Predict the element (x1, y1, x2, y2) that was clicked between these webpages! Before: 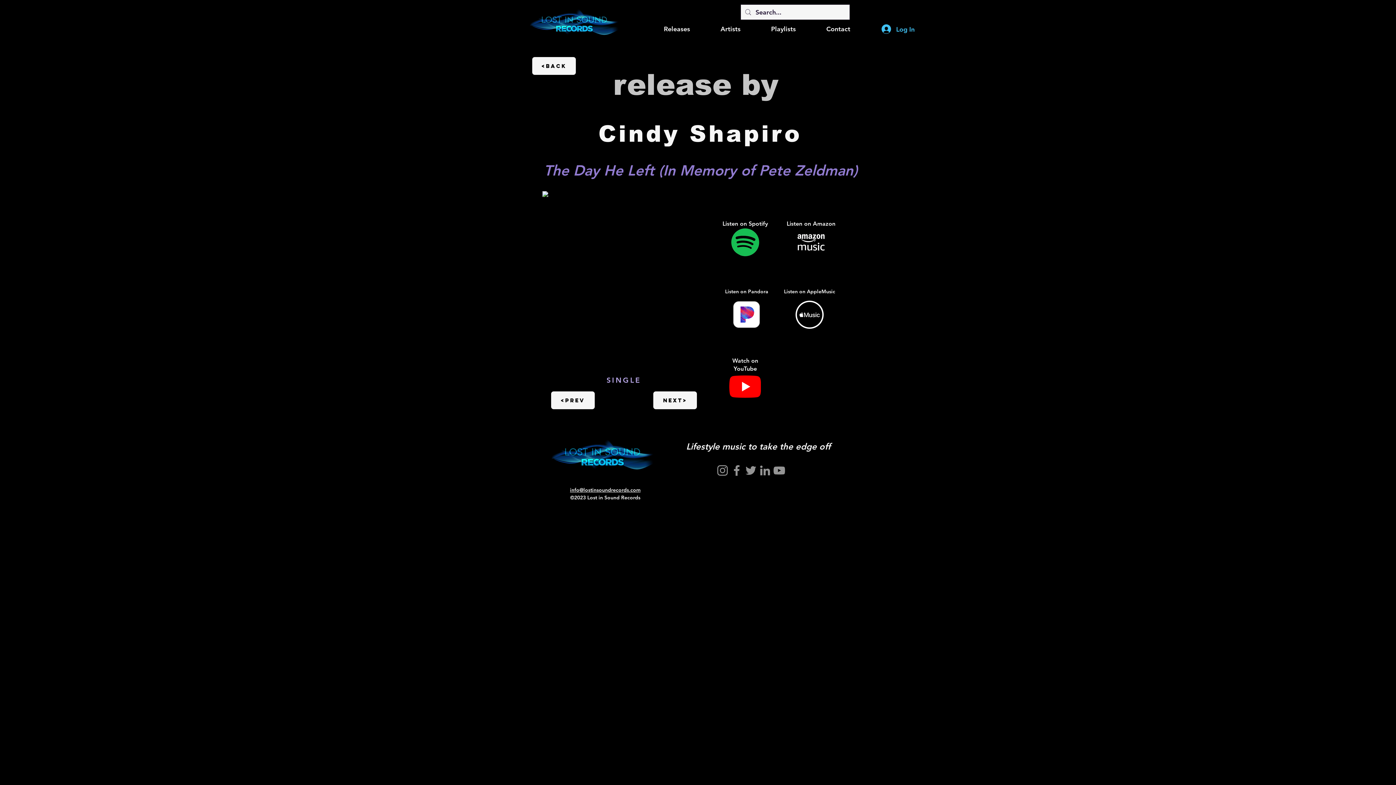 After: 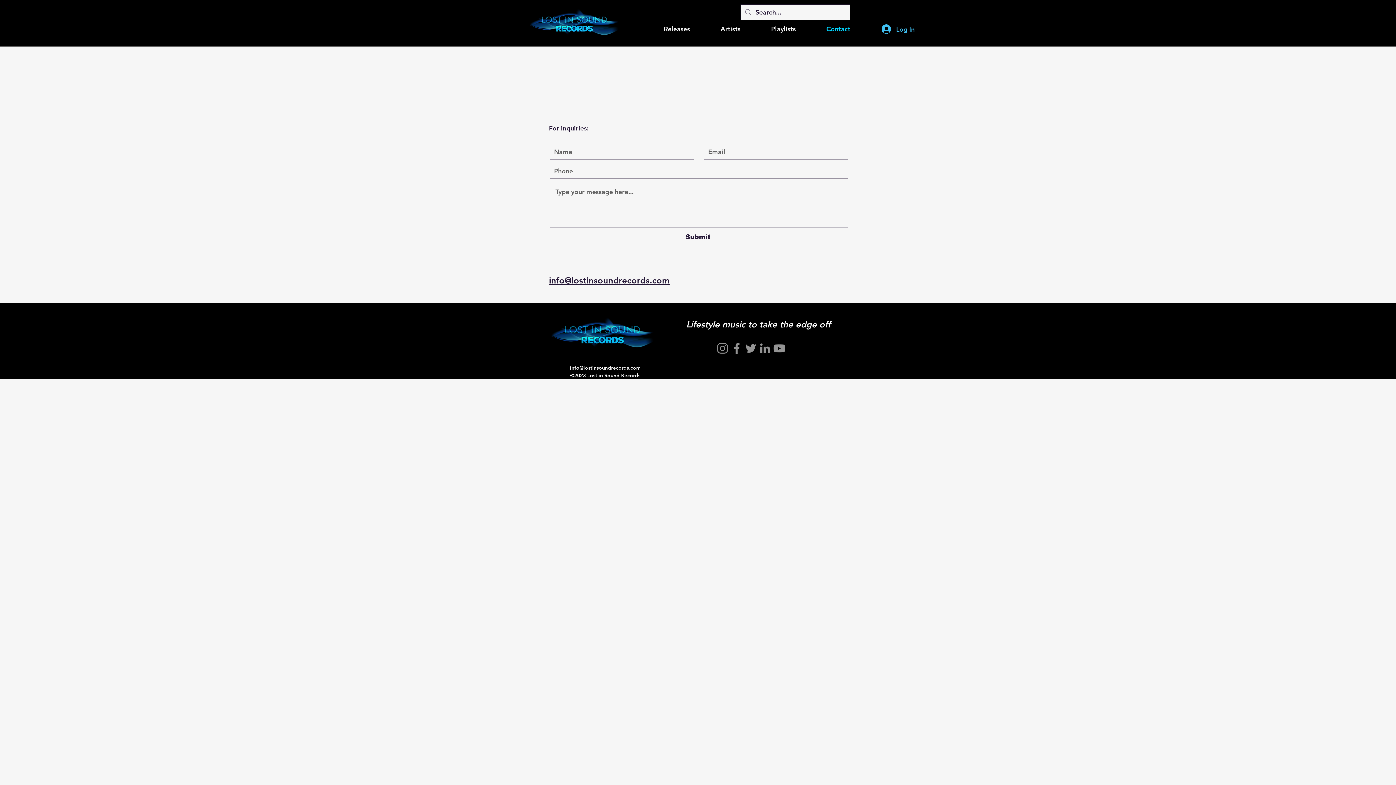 Action: bbox: (811, 20, 865, 38) label: Contact